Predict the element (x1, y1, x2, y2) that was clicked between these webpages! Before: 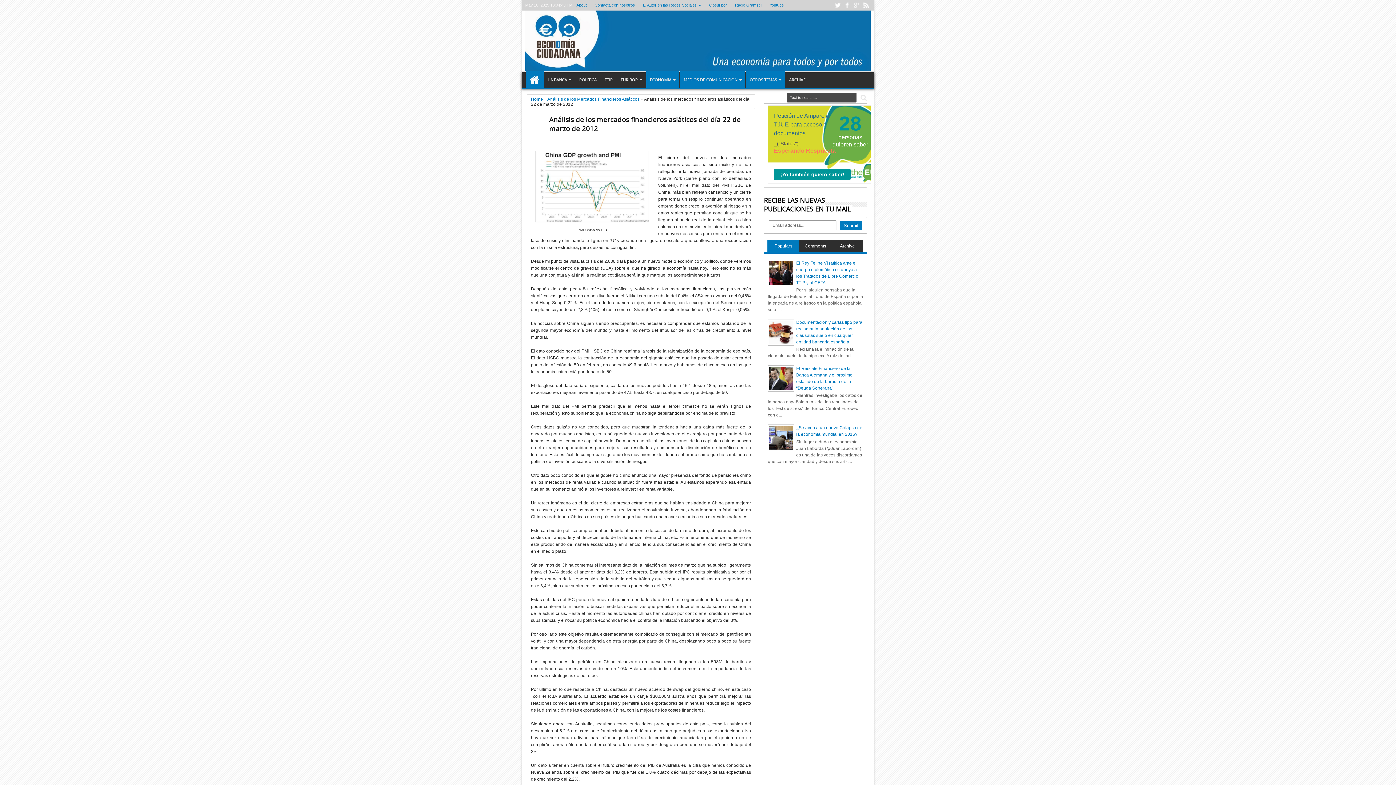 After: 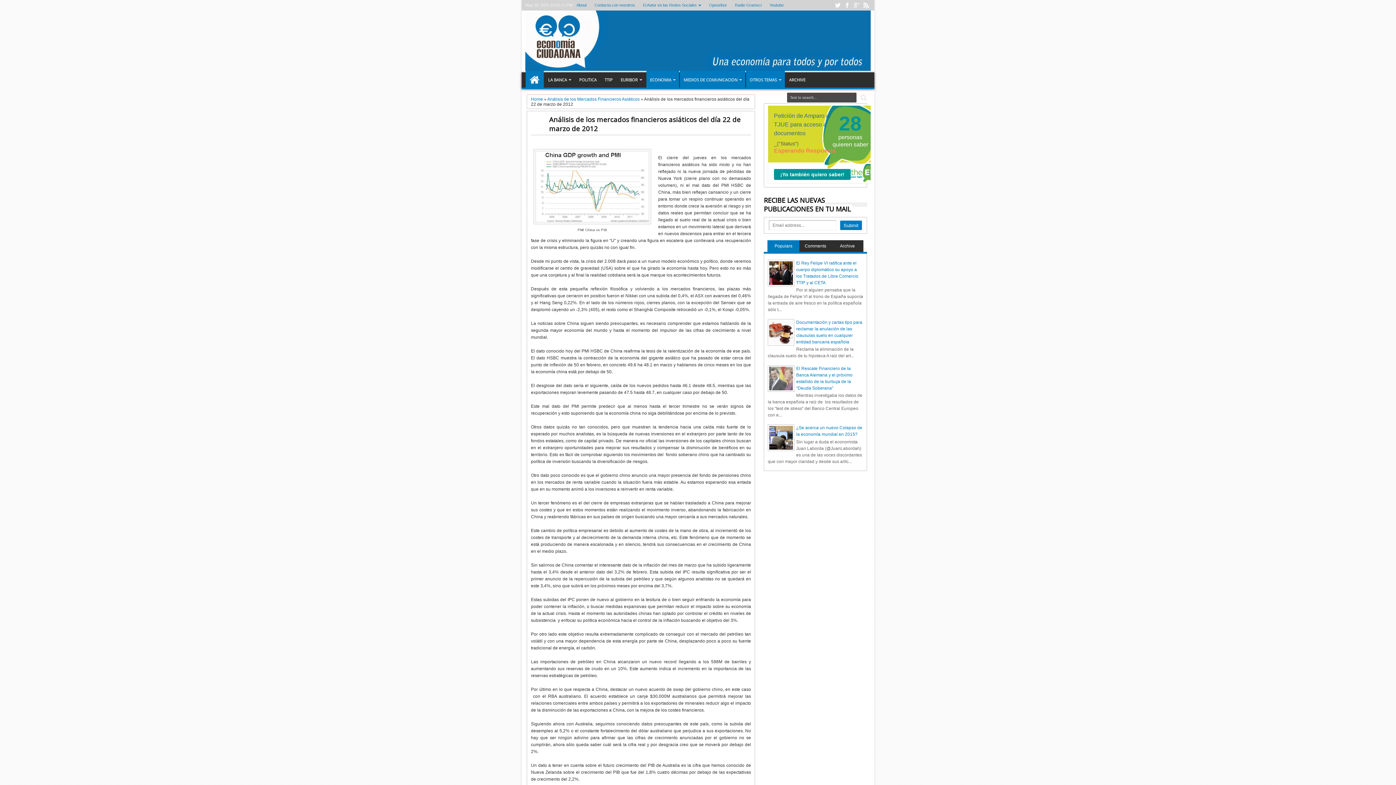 Action: bbox: (769, 366, 793, 390)